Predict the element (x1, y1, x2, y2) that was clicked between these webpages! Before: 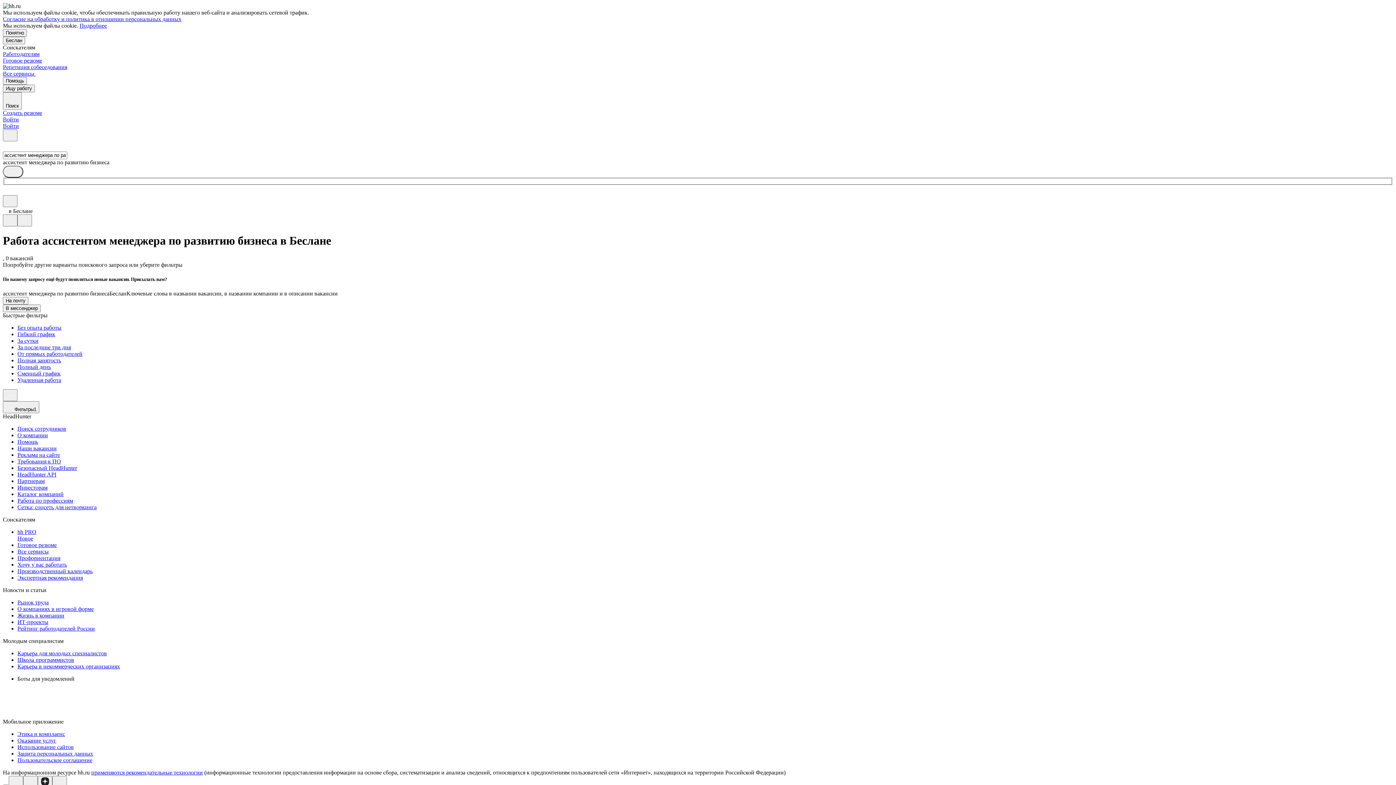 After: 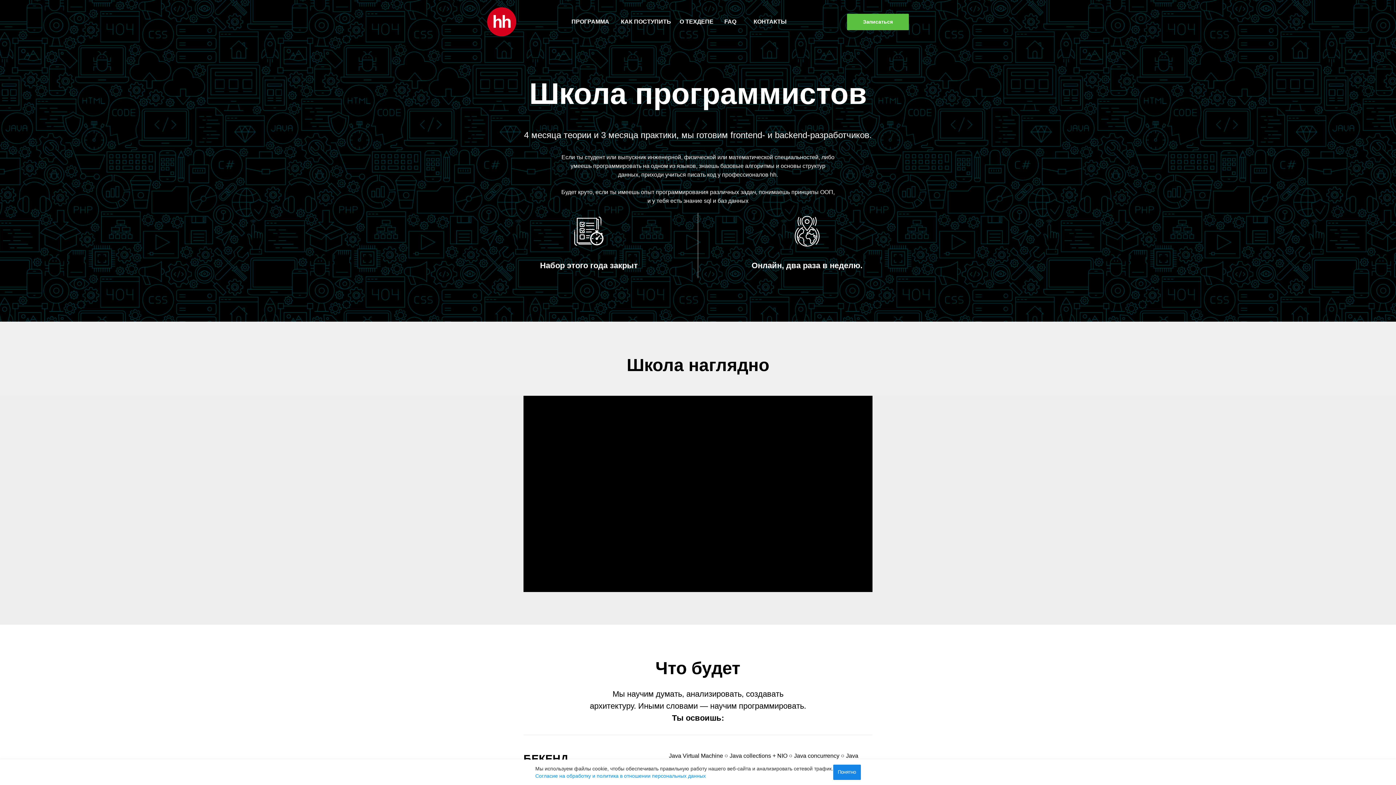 Action: label: Школа программистов bbox: (17, 657, 1393, 663)